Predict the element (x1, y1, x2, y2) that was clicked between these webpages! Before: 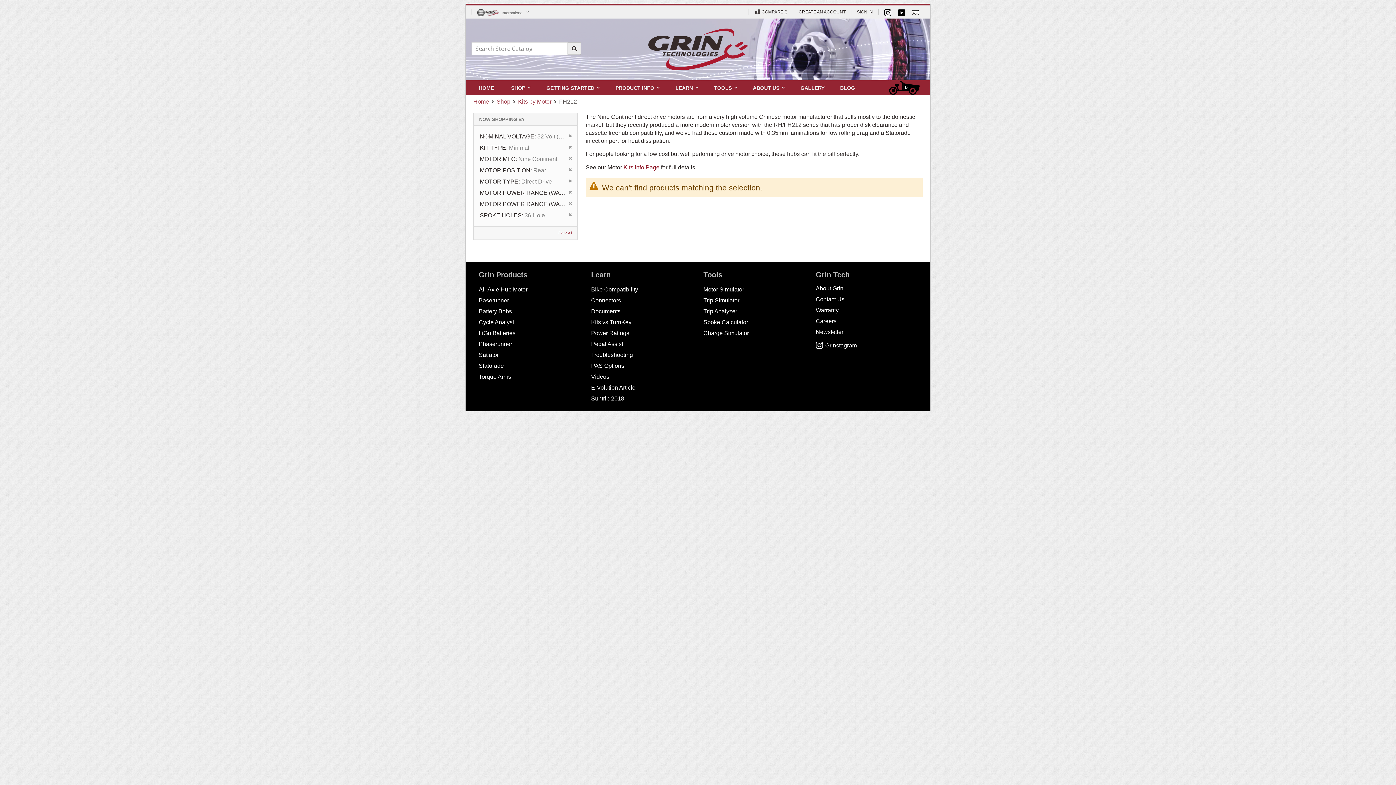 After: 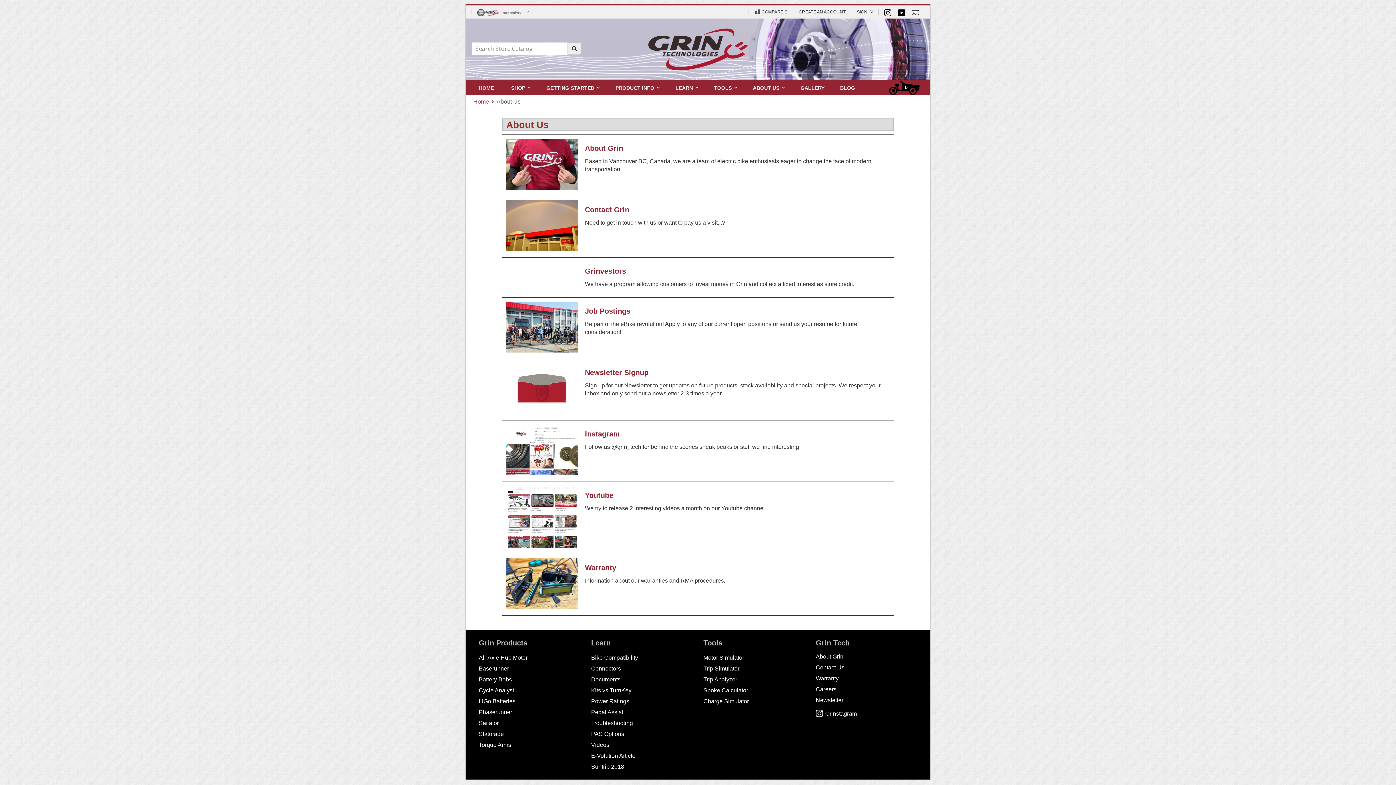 Action: bbox: (745, 80, 792, 95) label: ABOUT US